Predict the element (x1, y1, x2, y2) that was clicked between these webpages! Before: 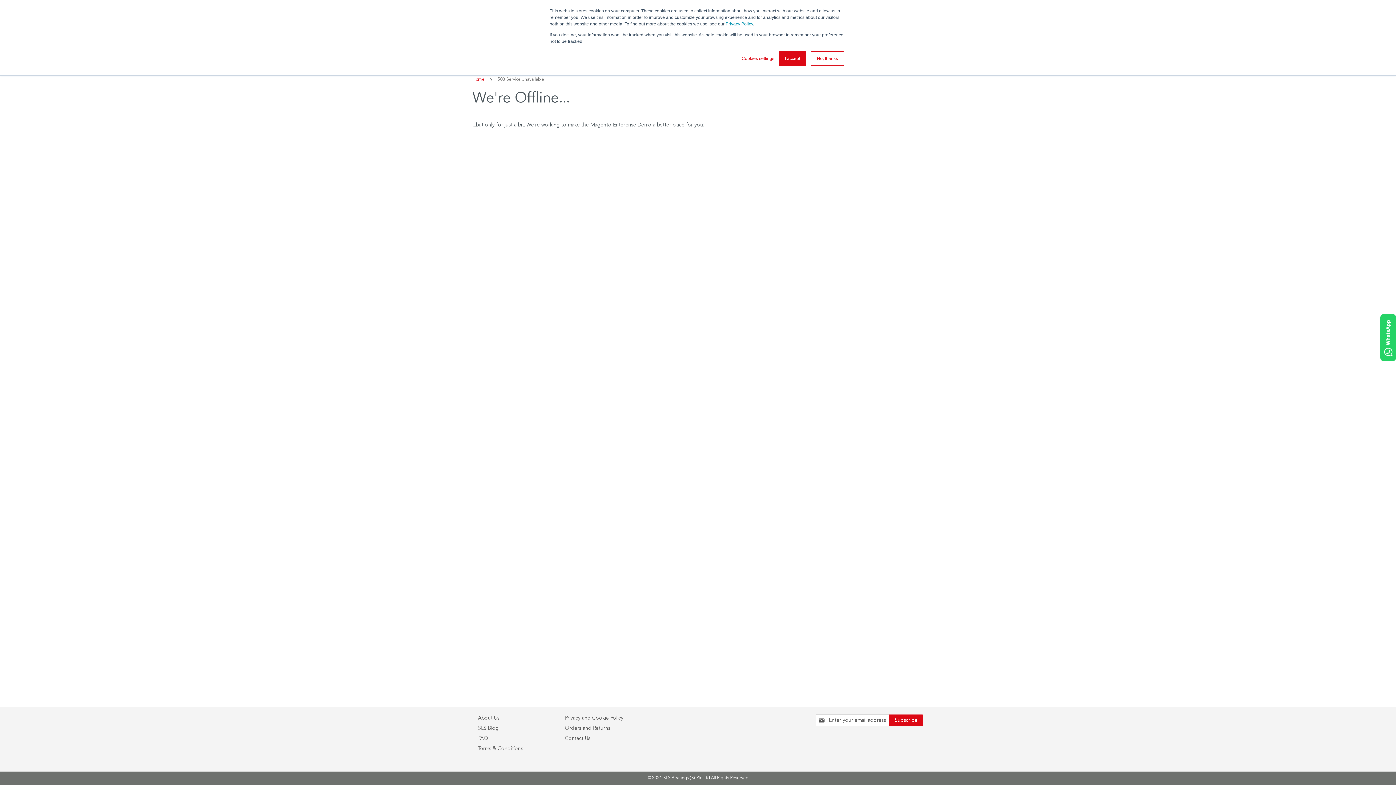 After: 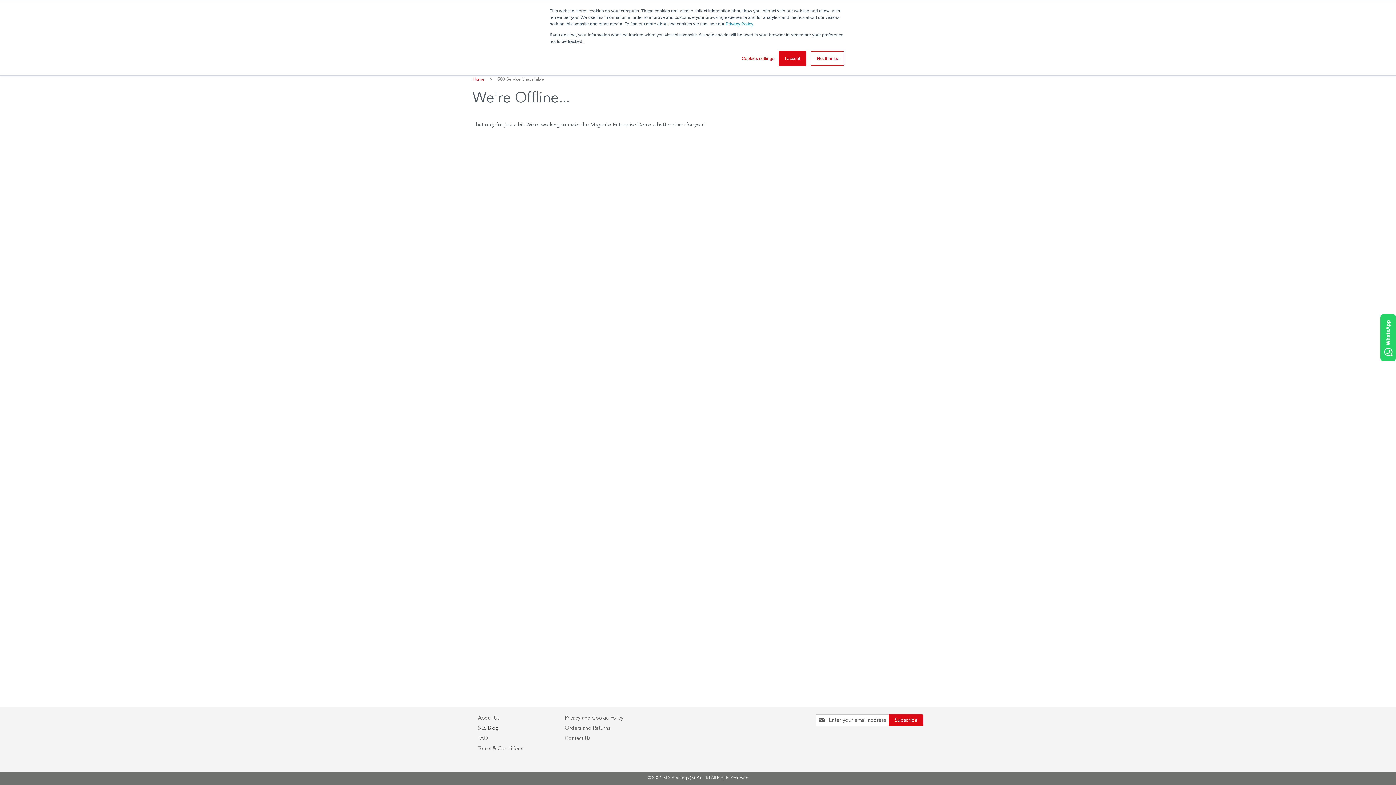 Action: label: SLS Blog bbox: (478, 722, 498, 734)